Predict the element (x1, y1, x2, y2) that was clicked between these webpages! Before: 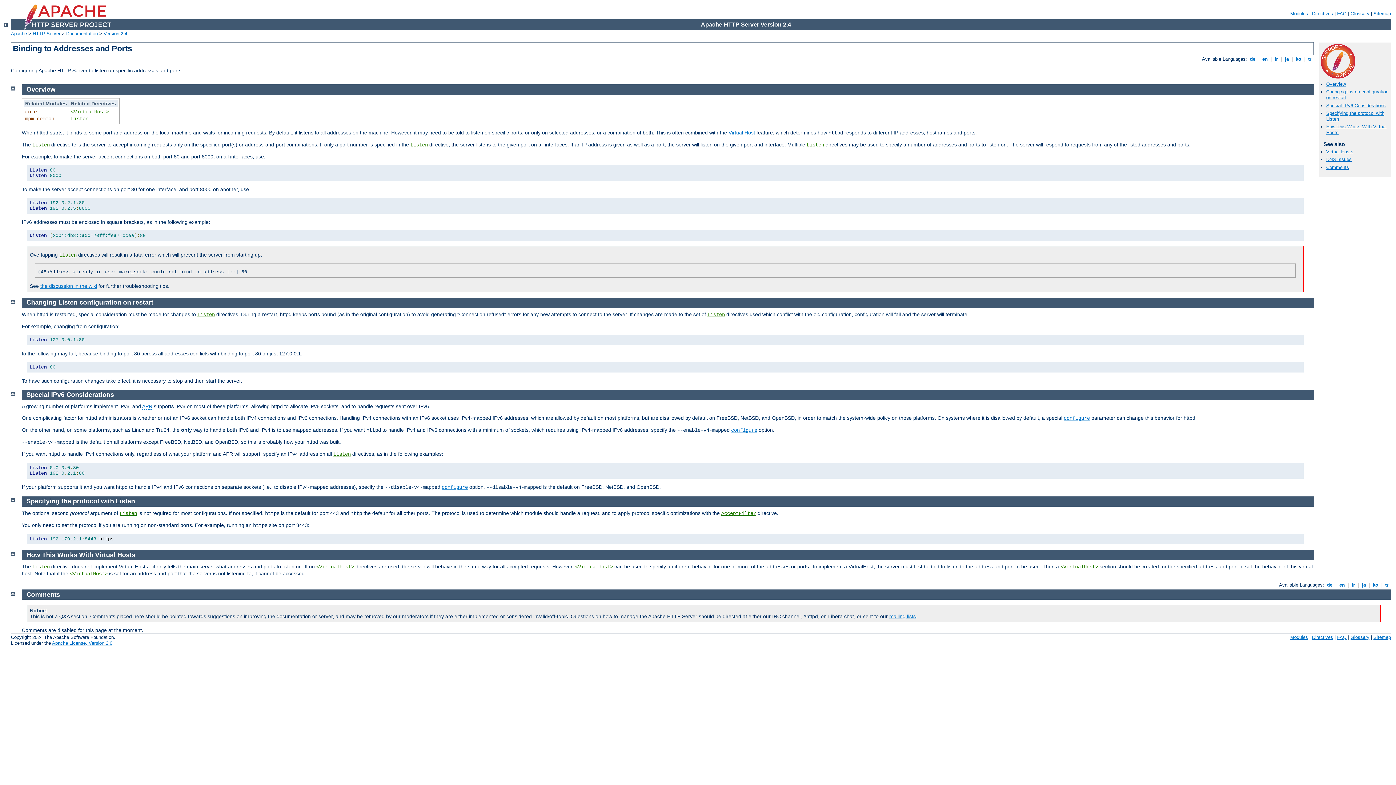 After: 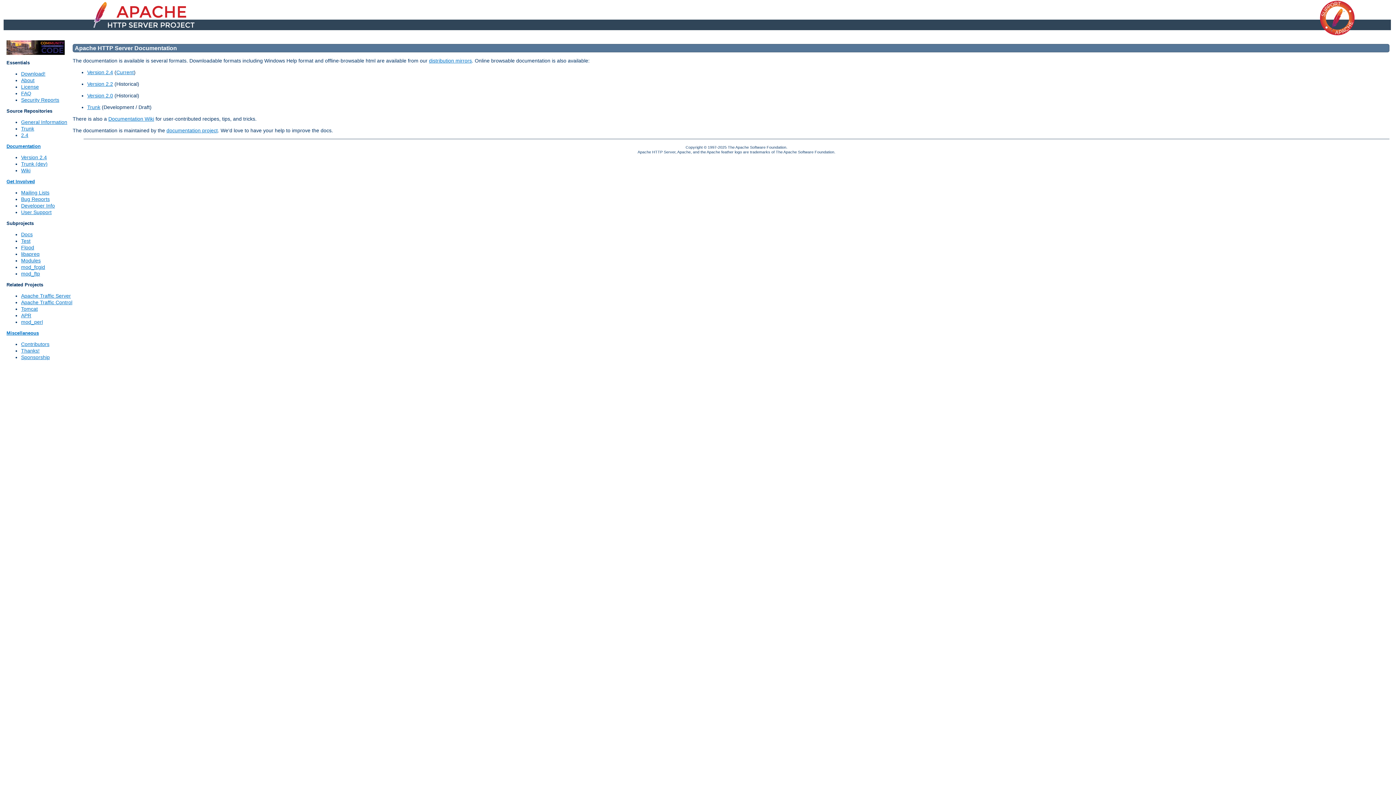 Action: bbox: (66, 30, 97, 36) label: Documentation